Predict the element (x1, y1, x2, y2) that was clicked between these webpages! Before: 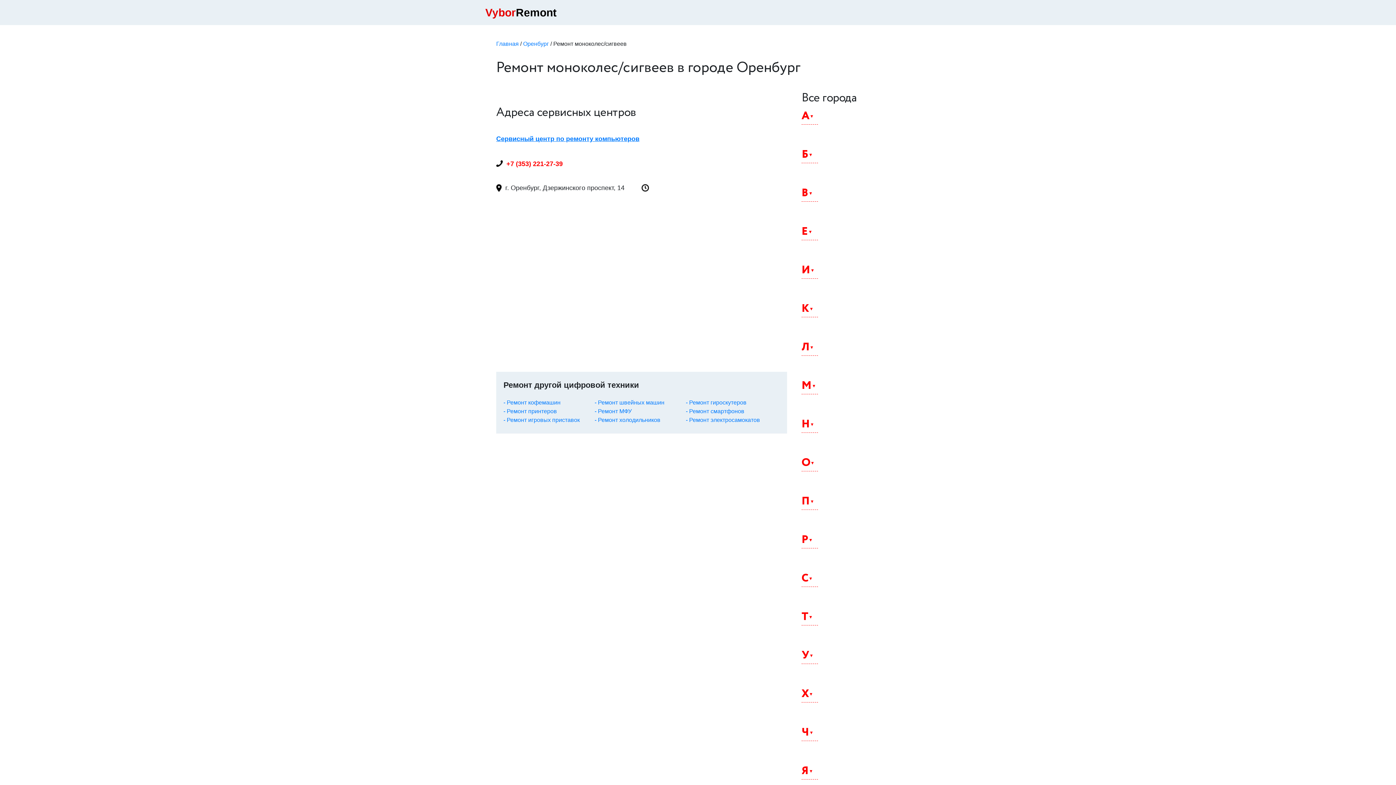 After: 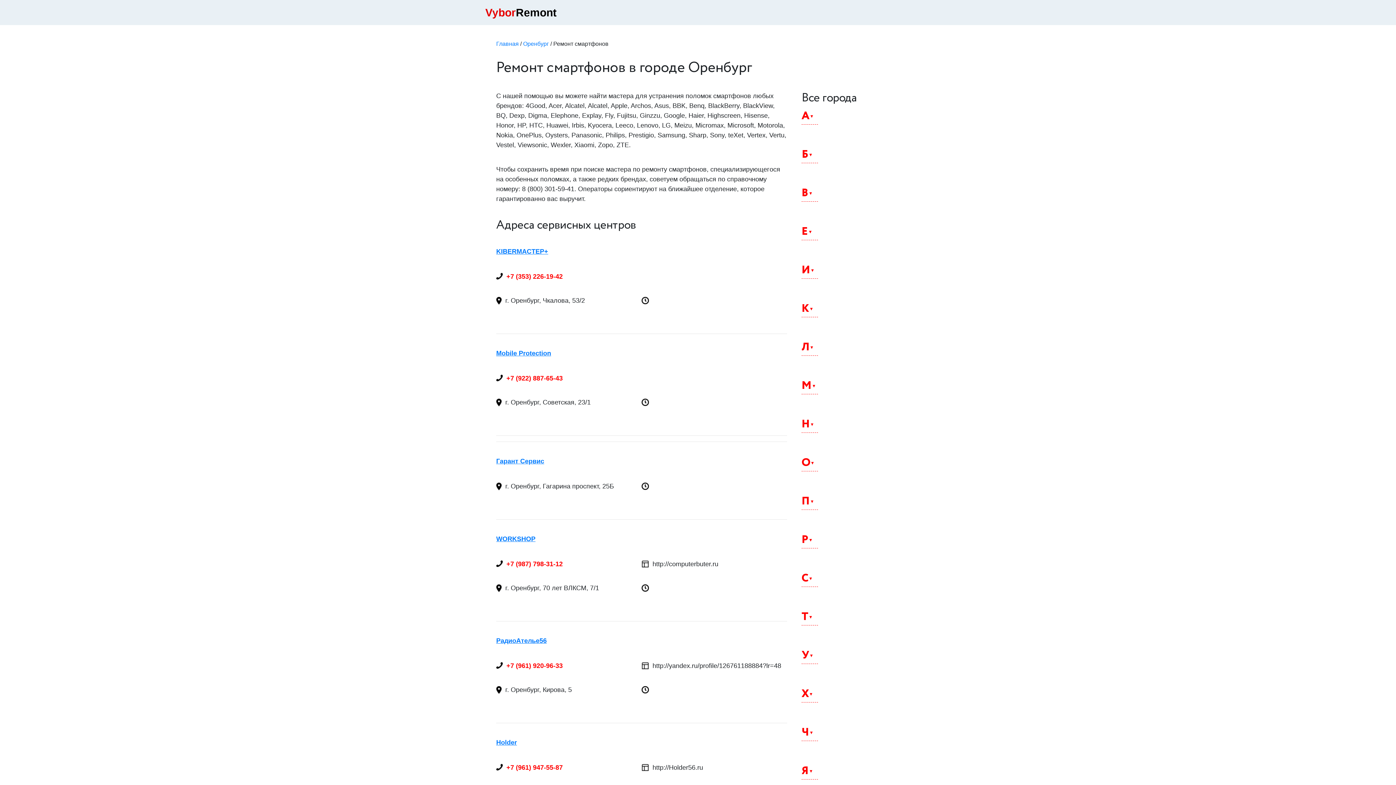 Action: bbox: (686, 408, 744, 414) label: - Ремонт смартфонов